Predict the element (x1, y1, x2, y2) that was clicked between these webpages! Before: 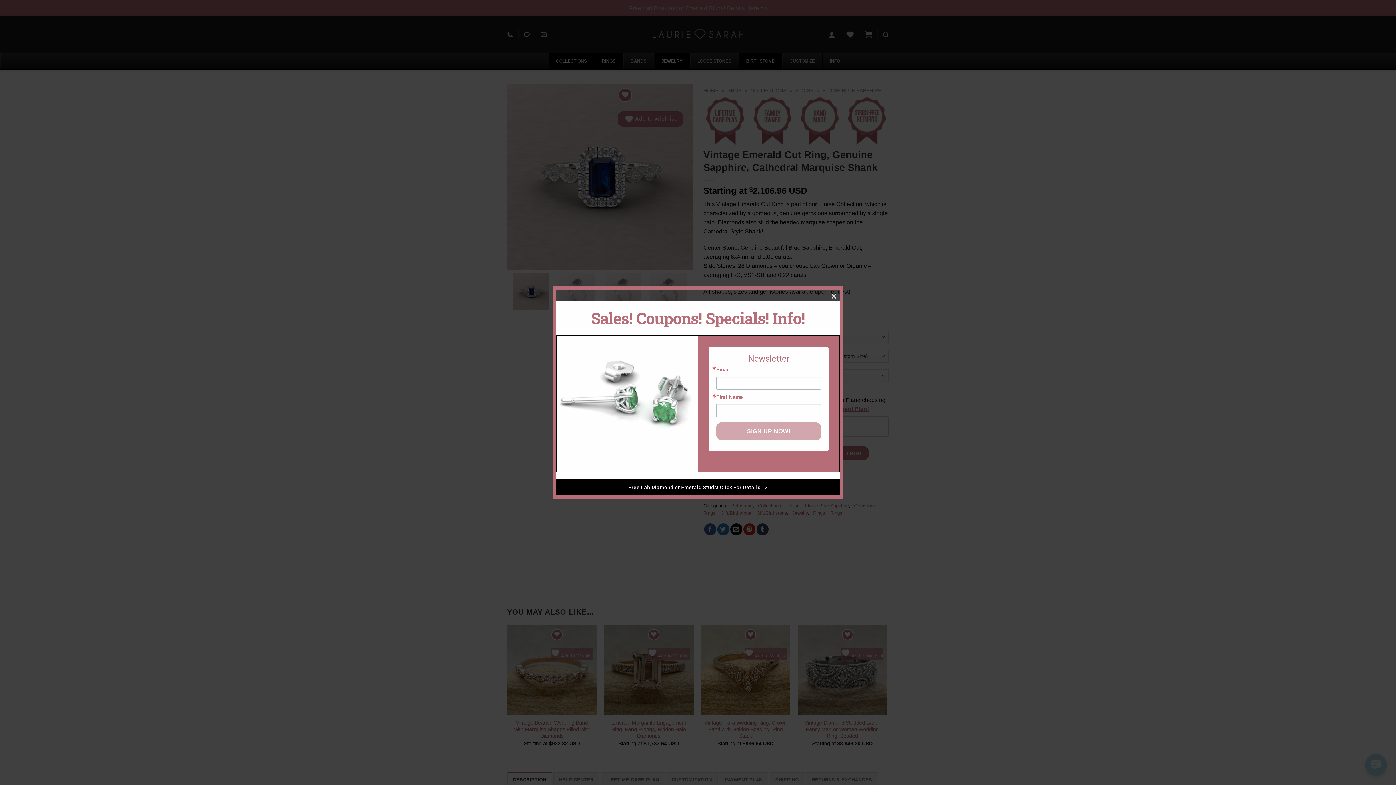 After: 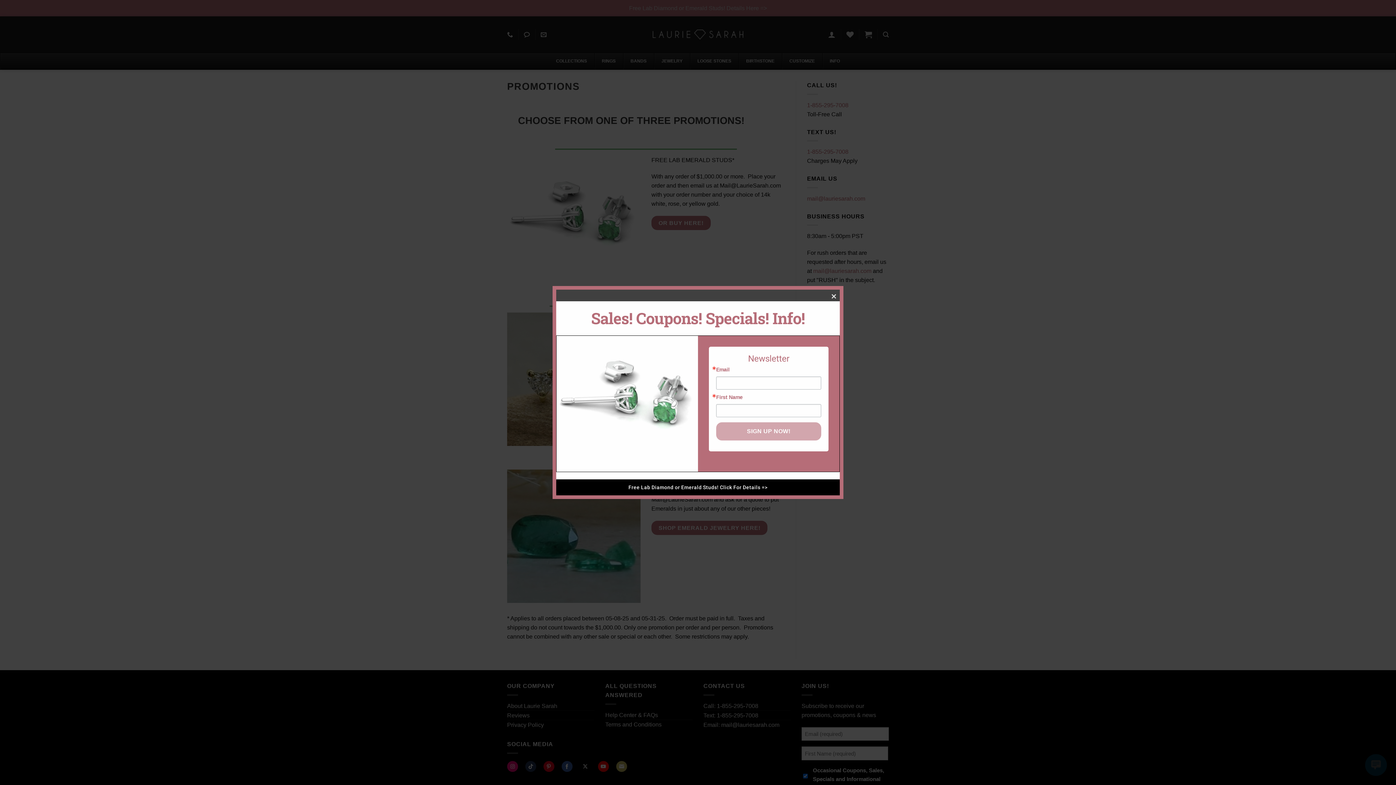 Action: bbox: (556, 479, 840, 495) label: Free Lab Diamond or Emerald Studs! Click For Details =>